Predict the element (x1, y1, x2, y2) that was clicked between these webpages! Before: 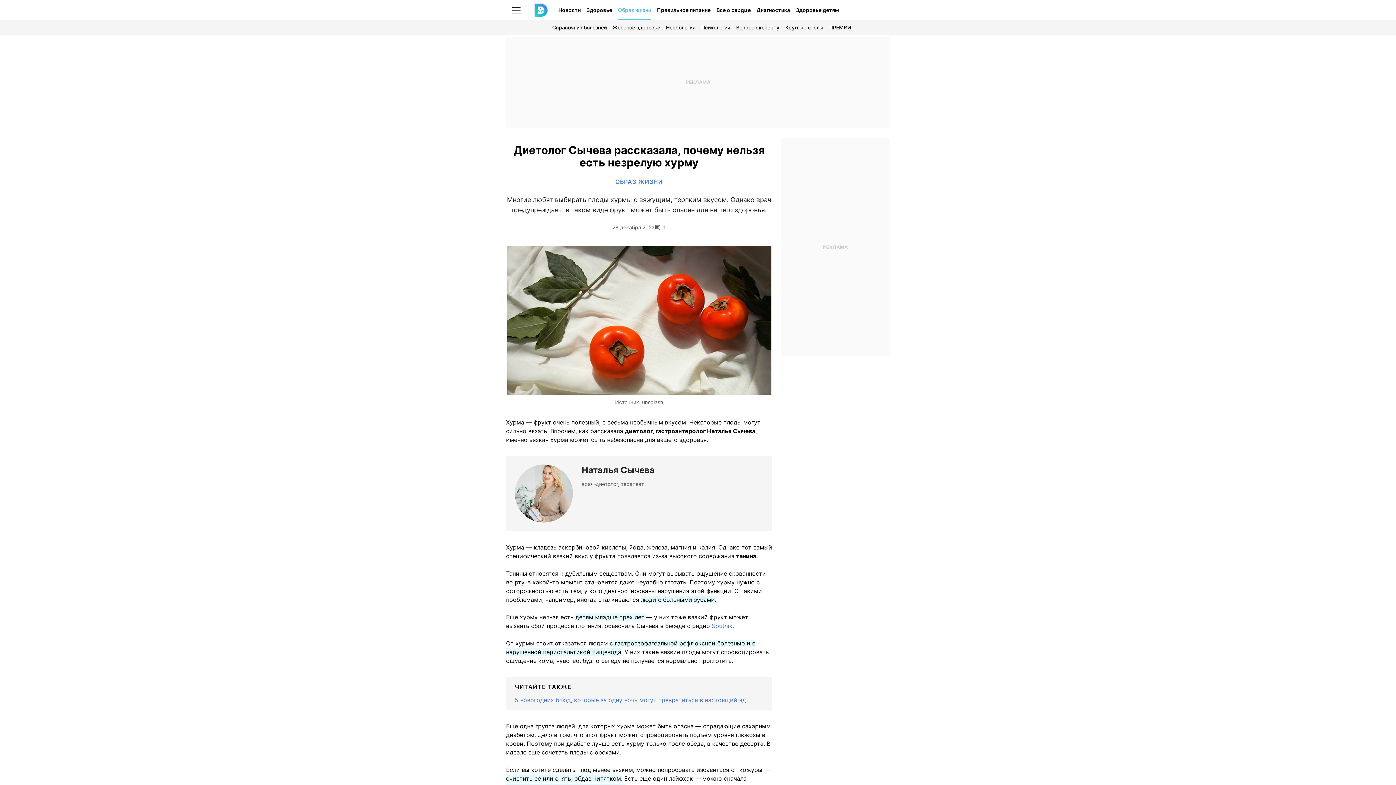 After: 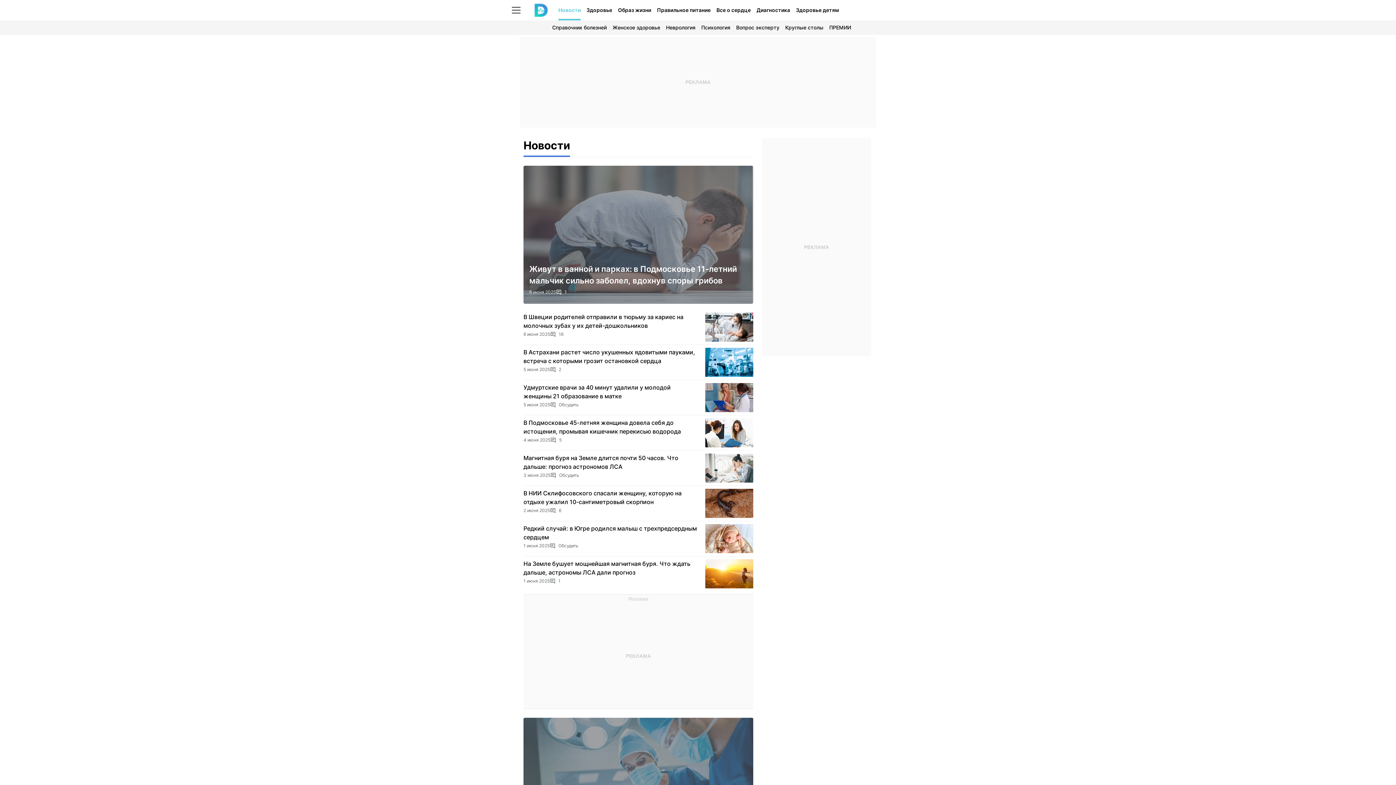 Action: bbox: (555, 0, 583, 20) label: Новости